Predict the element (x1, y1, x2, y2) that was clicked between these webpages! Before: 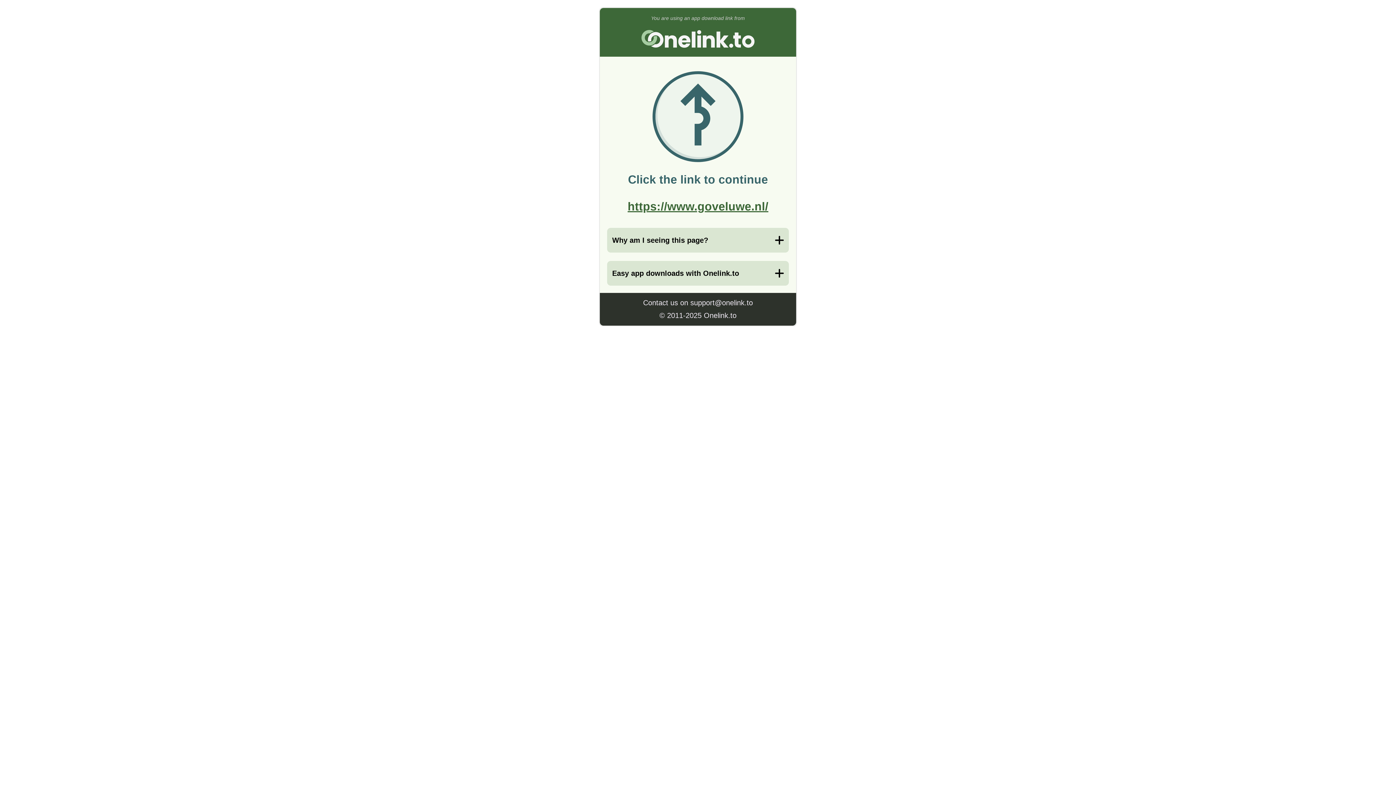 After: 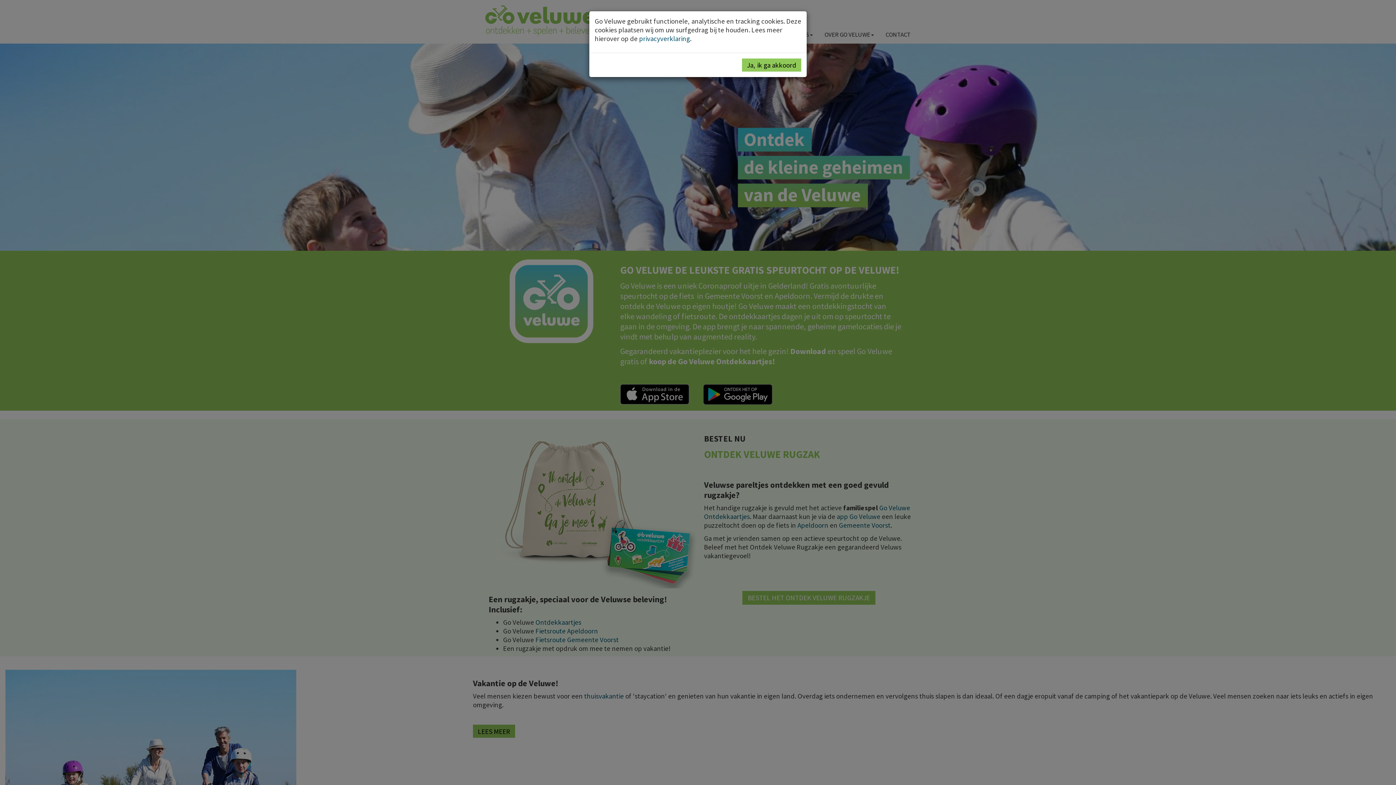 Action: label: https://www.goveluwe.nl/ bbox: (627, 200, 768, 213)